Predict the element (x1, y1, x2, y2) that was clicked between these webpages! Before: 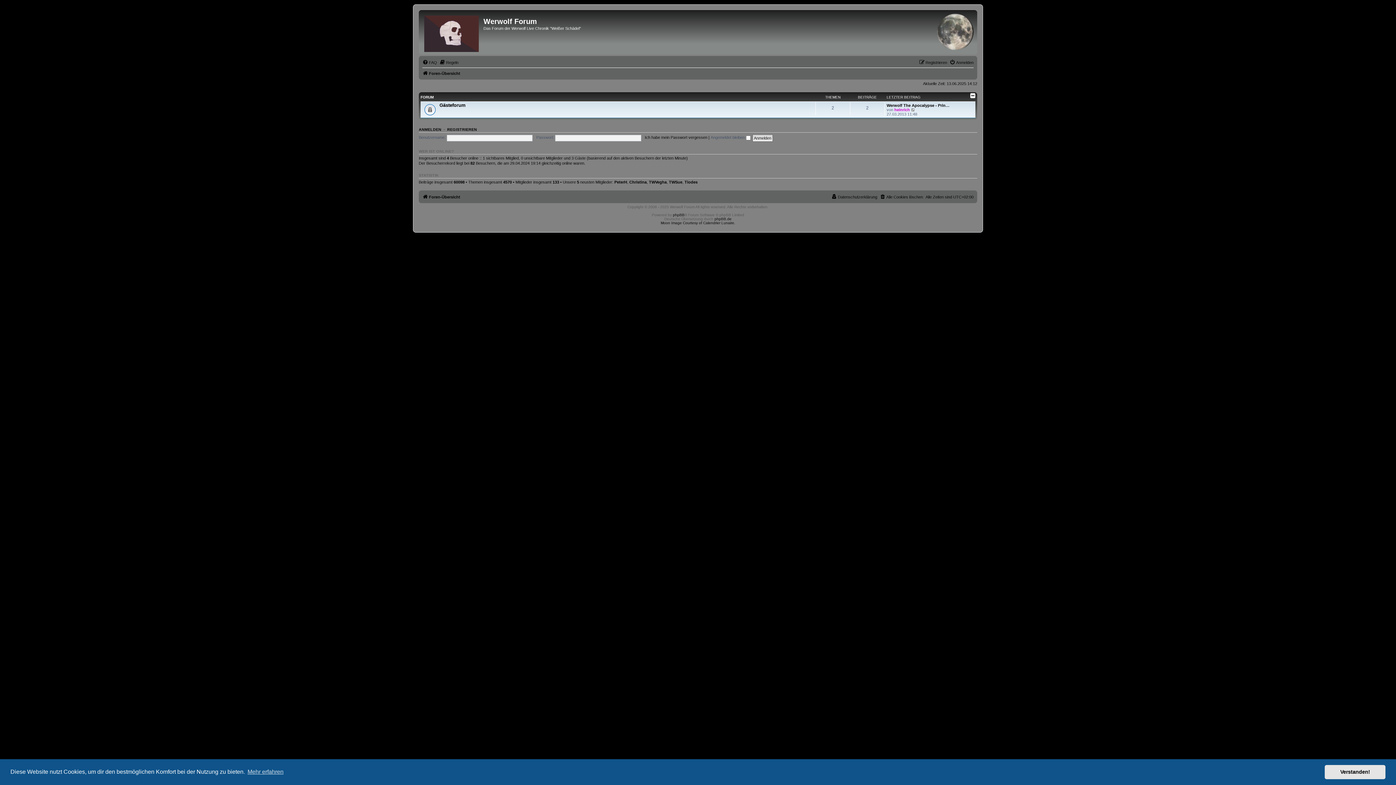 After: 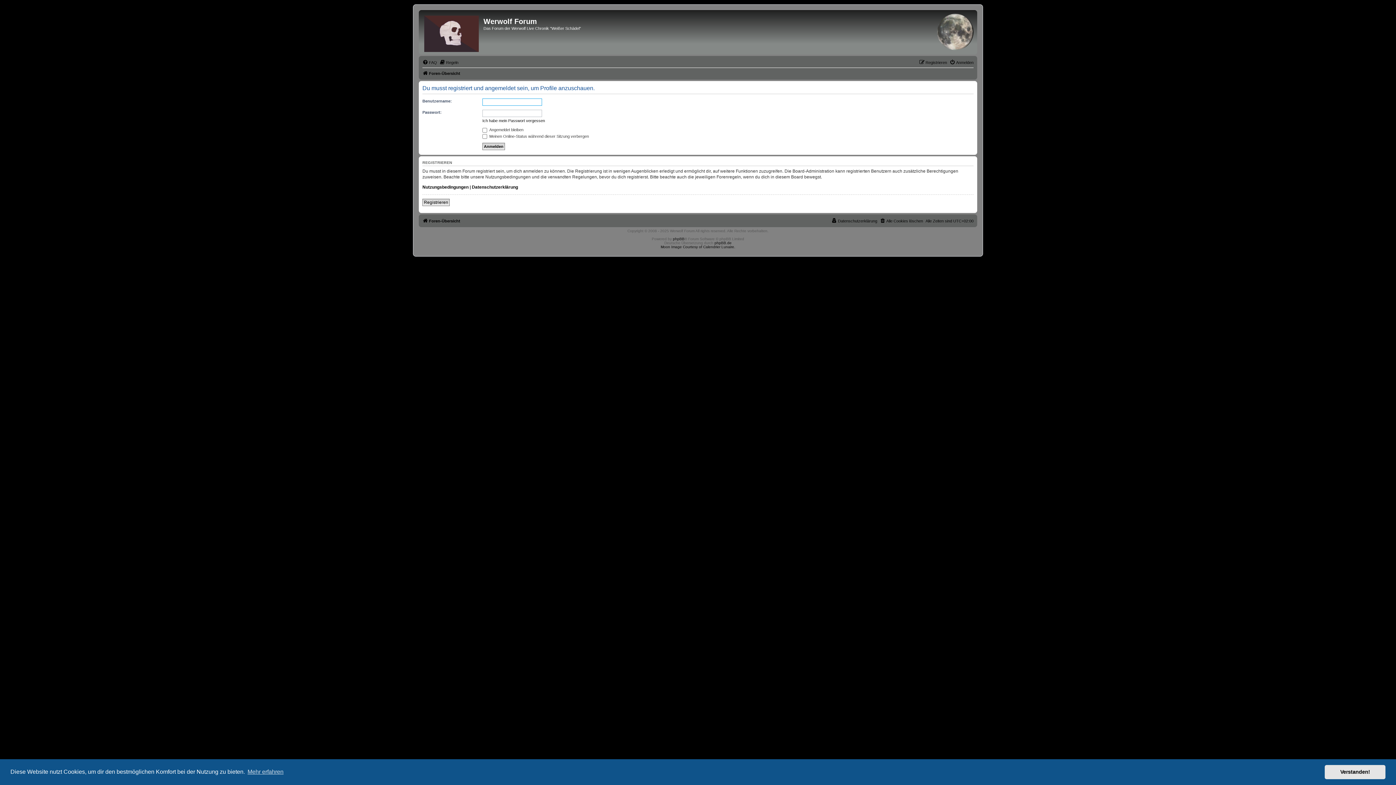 Action: label: TWSue bbox: (669, 179, 682, 184)